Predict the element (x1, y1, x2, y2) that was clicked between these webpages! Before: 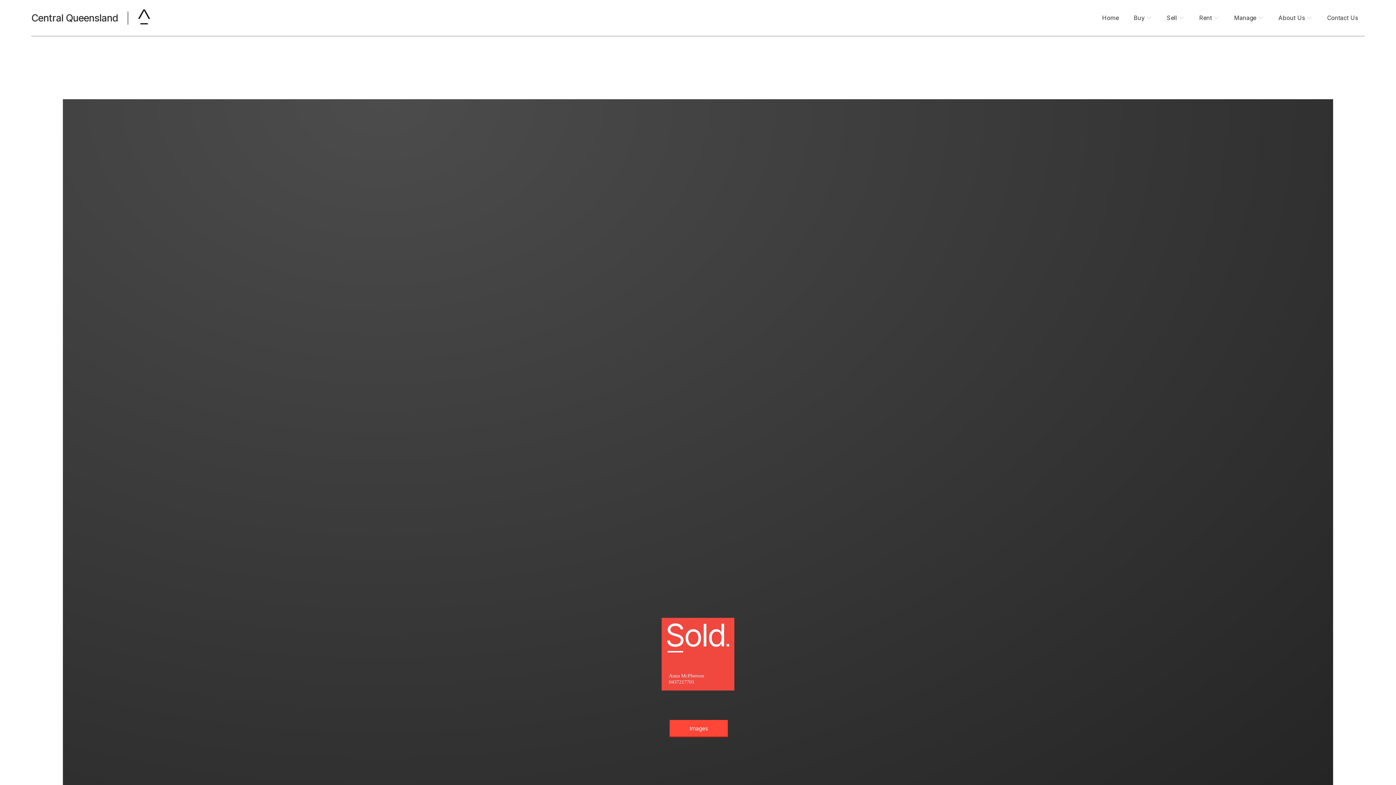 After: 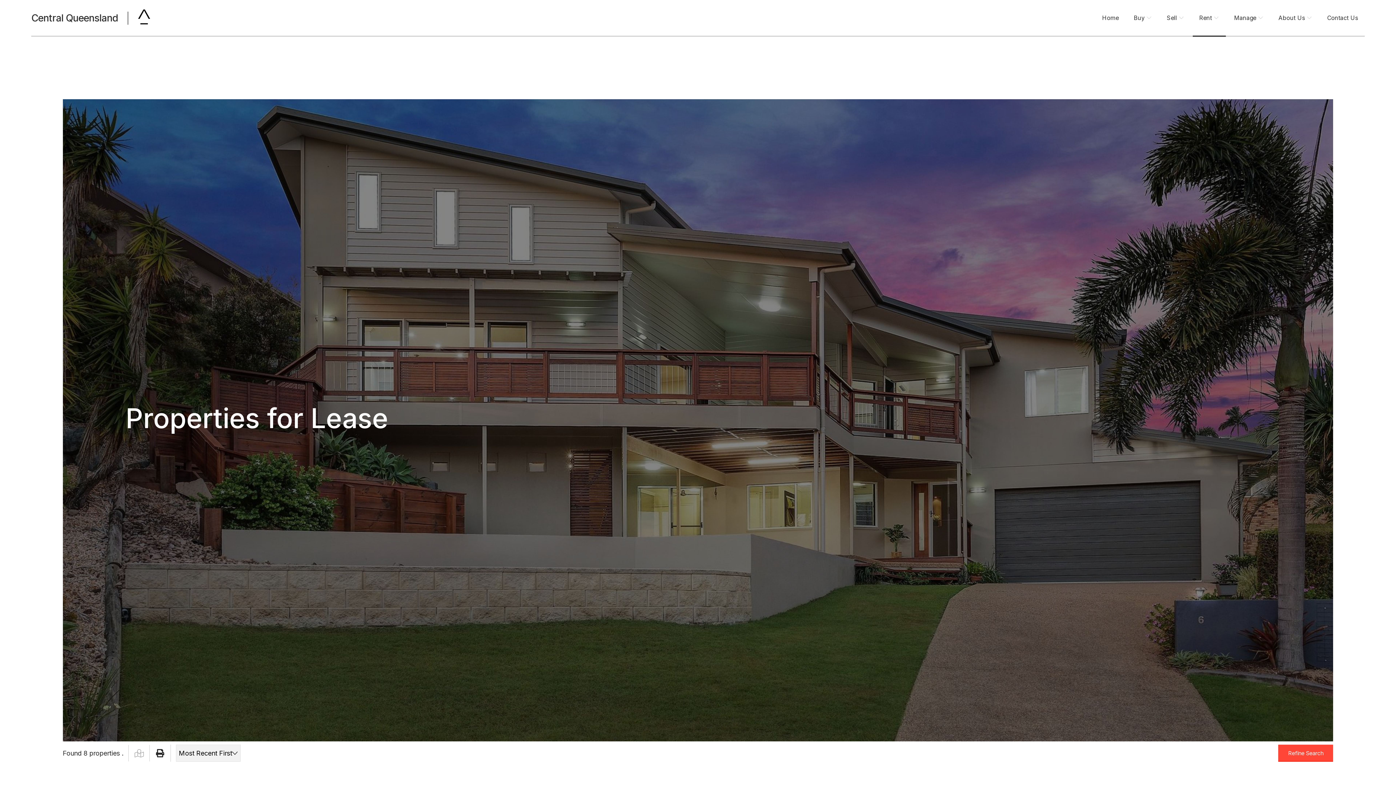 Action: label: Rent bbox: (1192, 0, 1226, 36)